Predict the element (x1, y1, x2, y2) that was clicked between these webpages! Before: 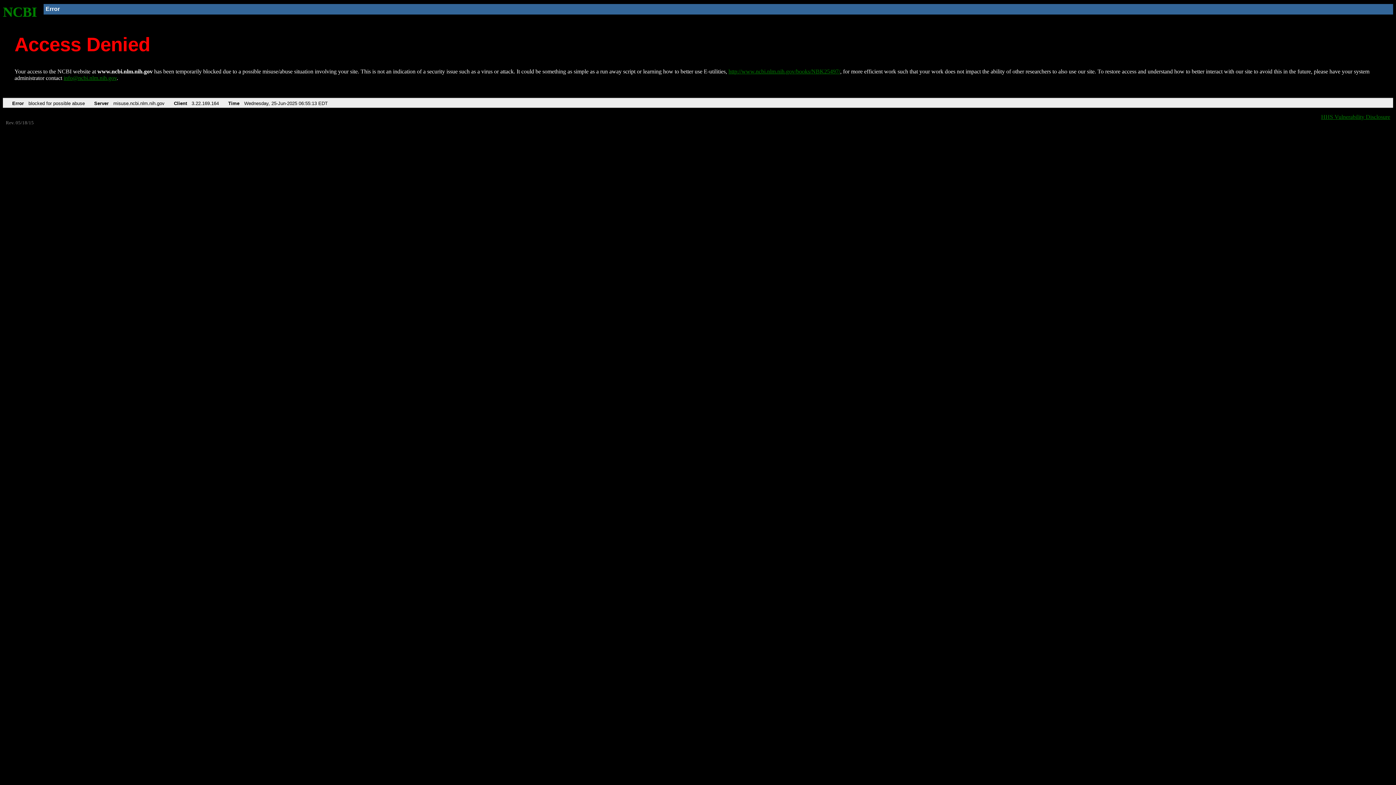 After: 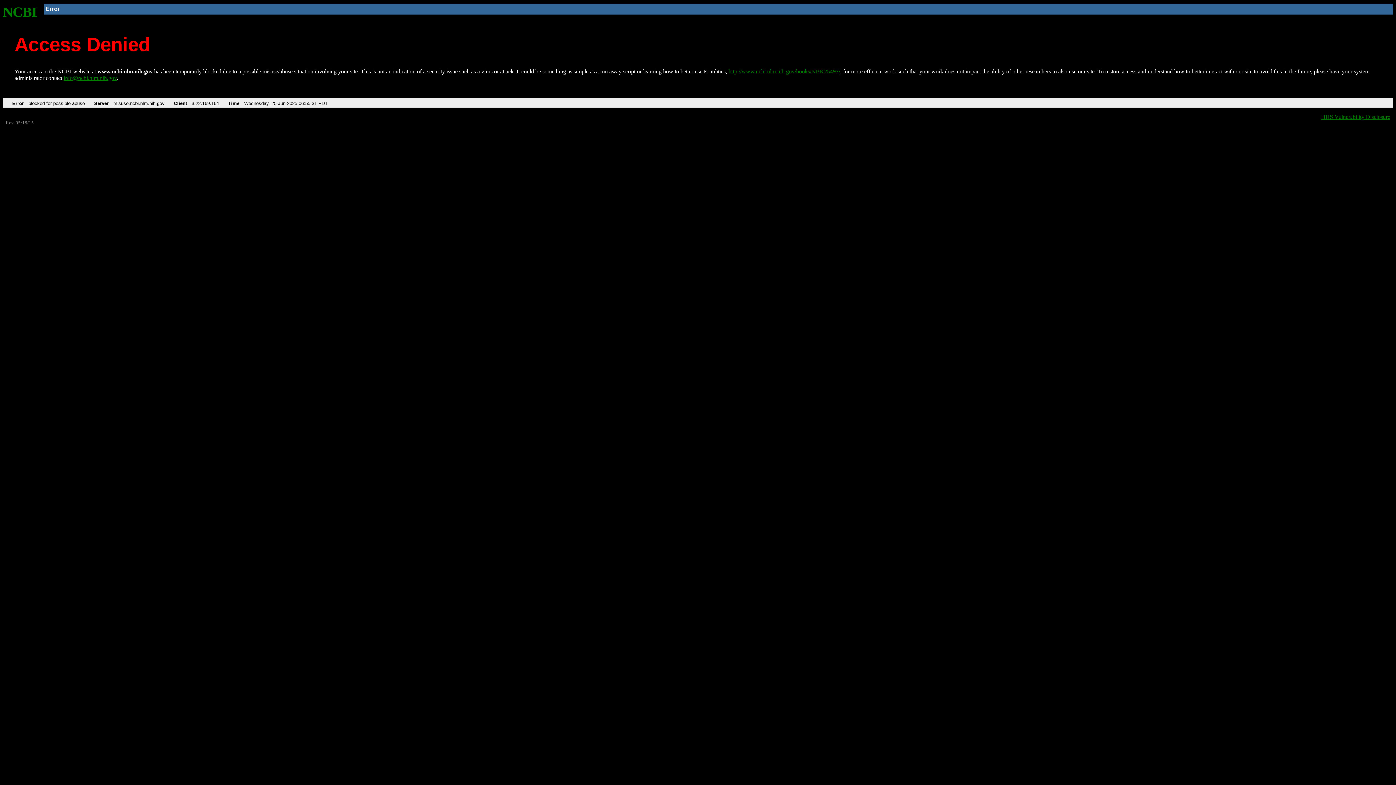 Action: label: http://www.ncbi.nlm.nih.gov/books/NBK25497/ bbox: (728, 68, 840, 74)